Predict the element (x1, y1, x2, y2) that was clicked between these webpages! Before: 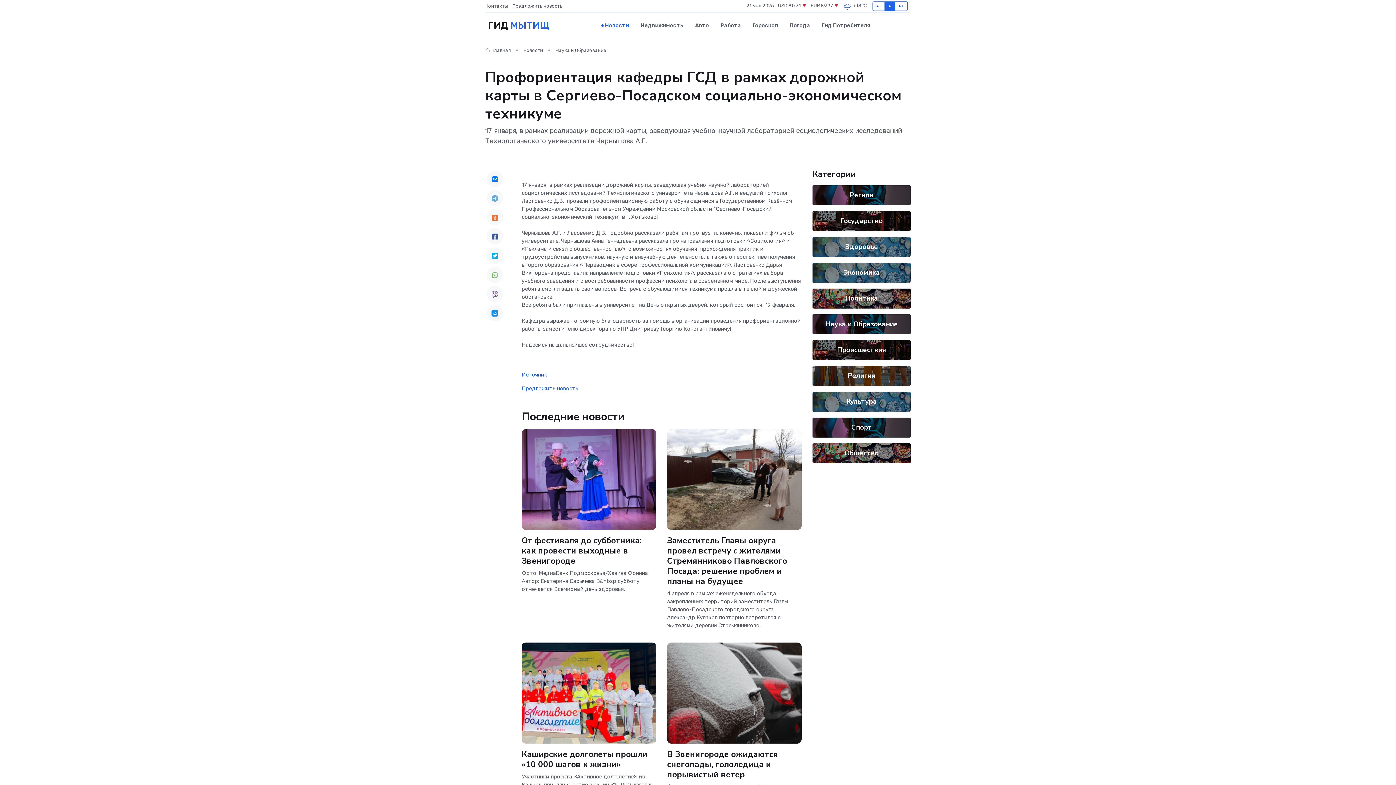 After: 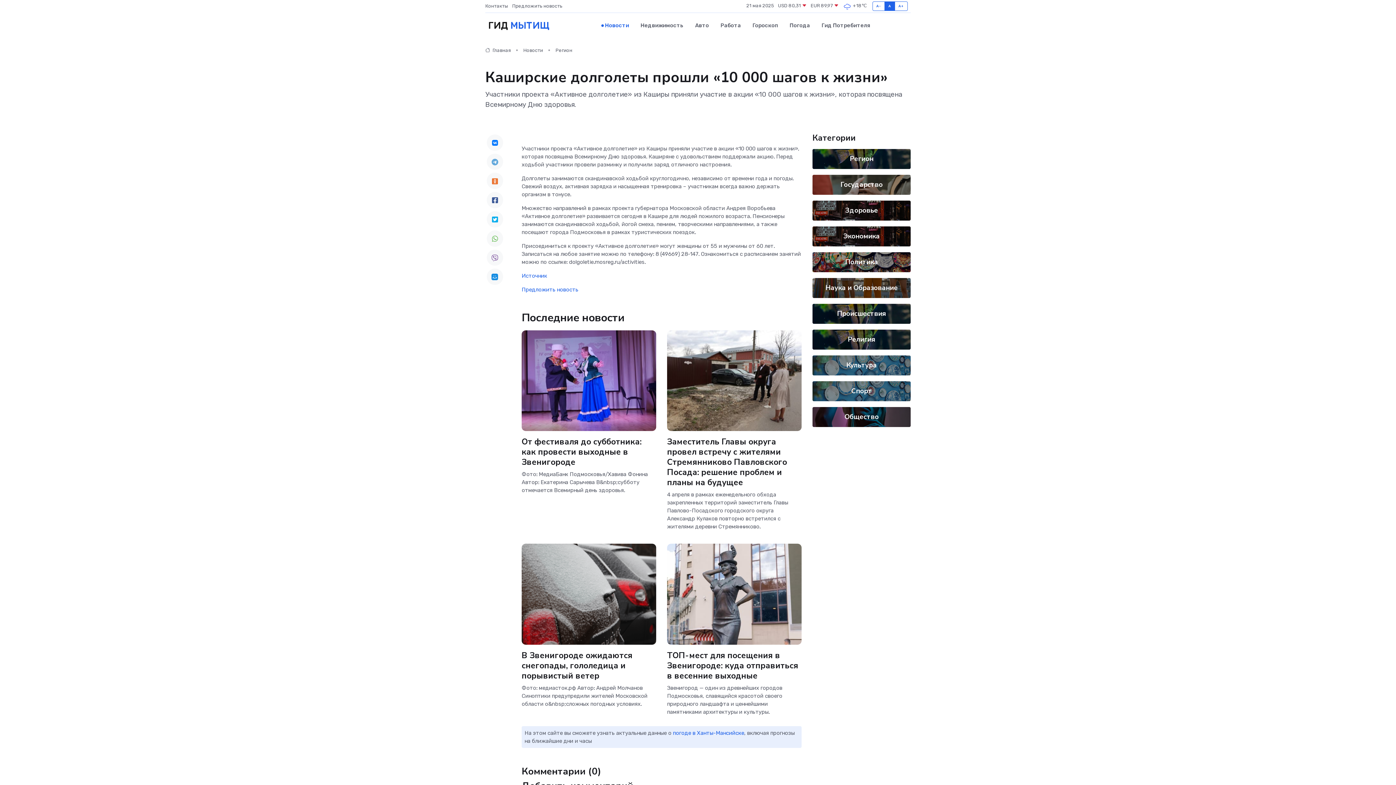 Action: bbox: (521, 749, 647, 770) label: Каширские долголеты прошли «10 000 шагов к жизни»